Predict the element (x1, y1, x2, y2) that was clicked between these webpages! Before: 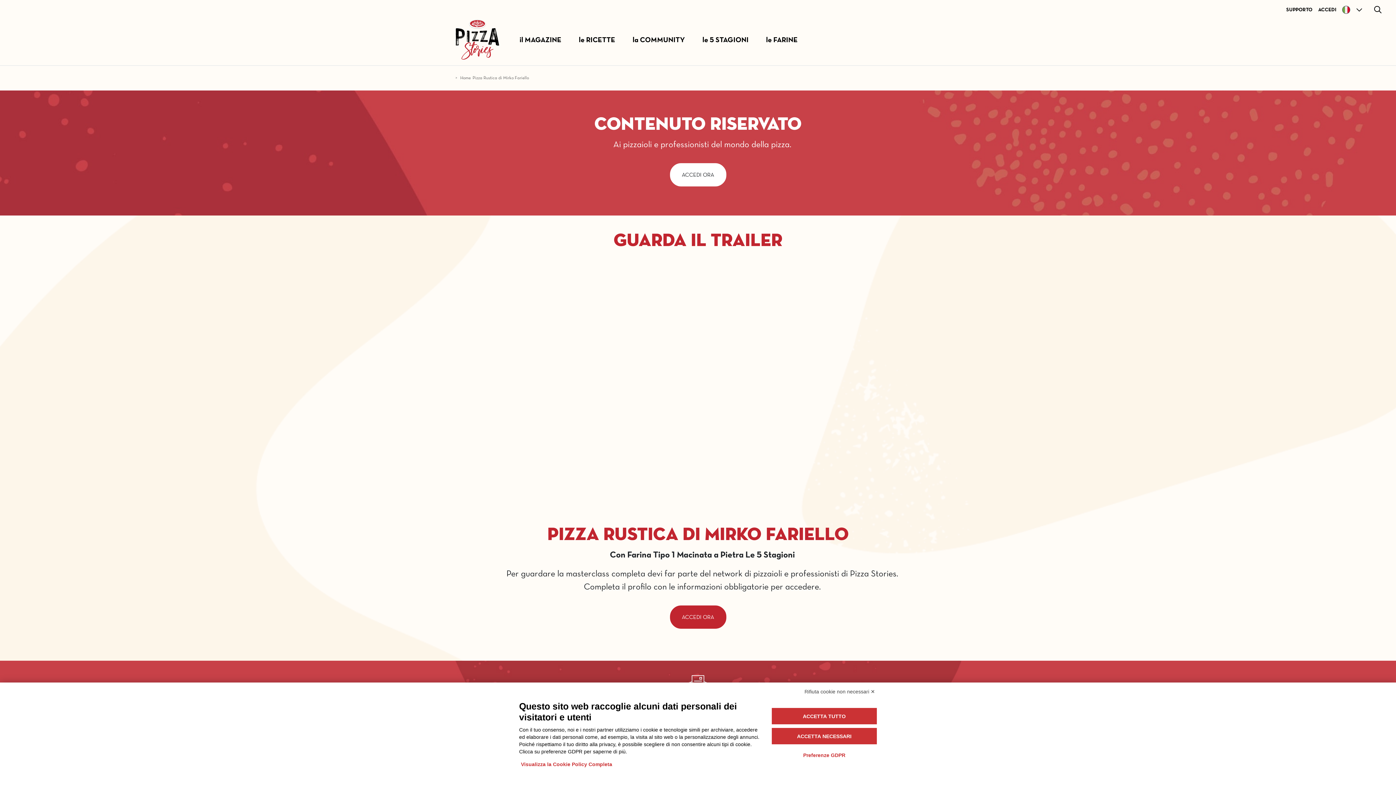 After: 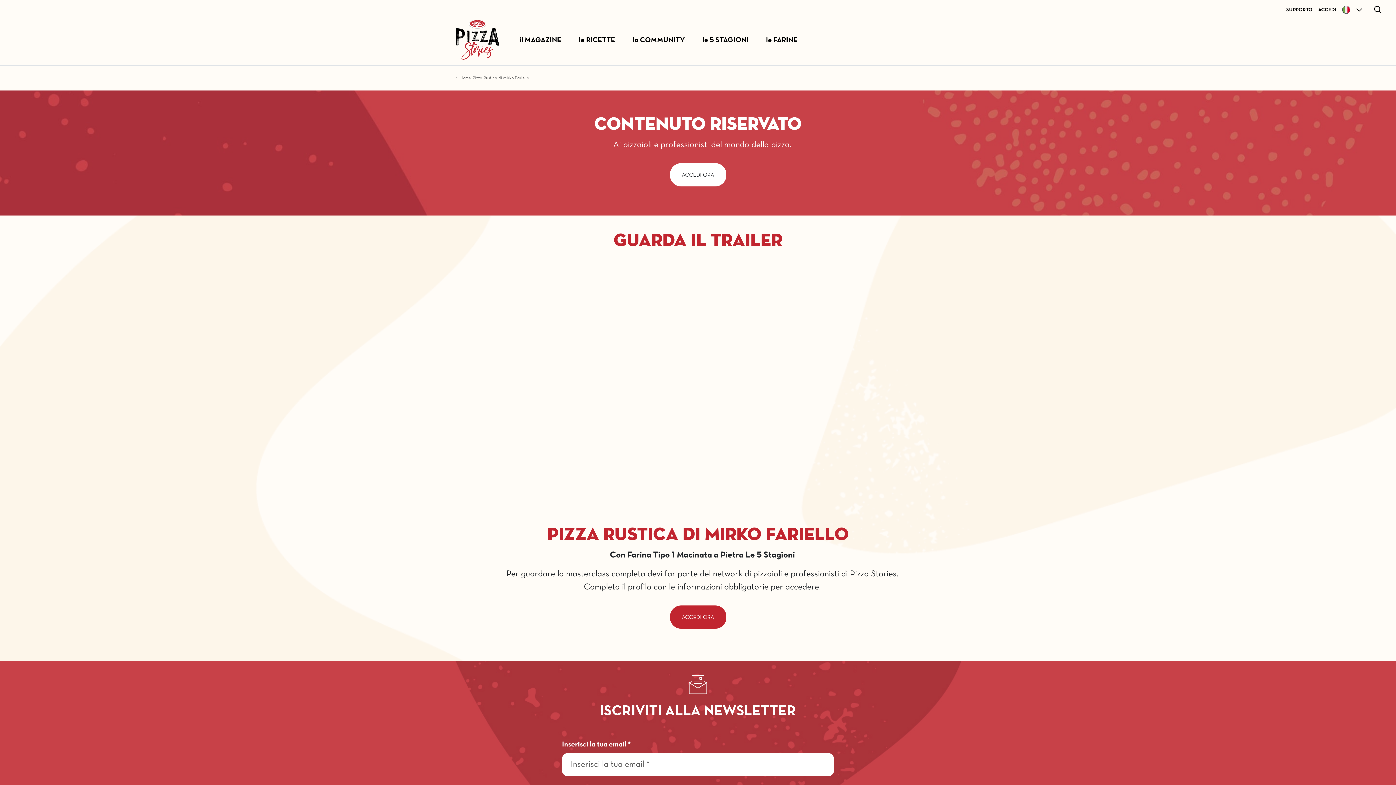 Action: bbox: (802, 686, 877, 697) label: Rifiuta cookie non necessari ✕